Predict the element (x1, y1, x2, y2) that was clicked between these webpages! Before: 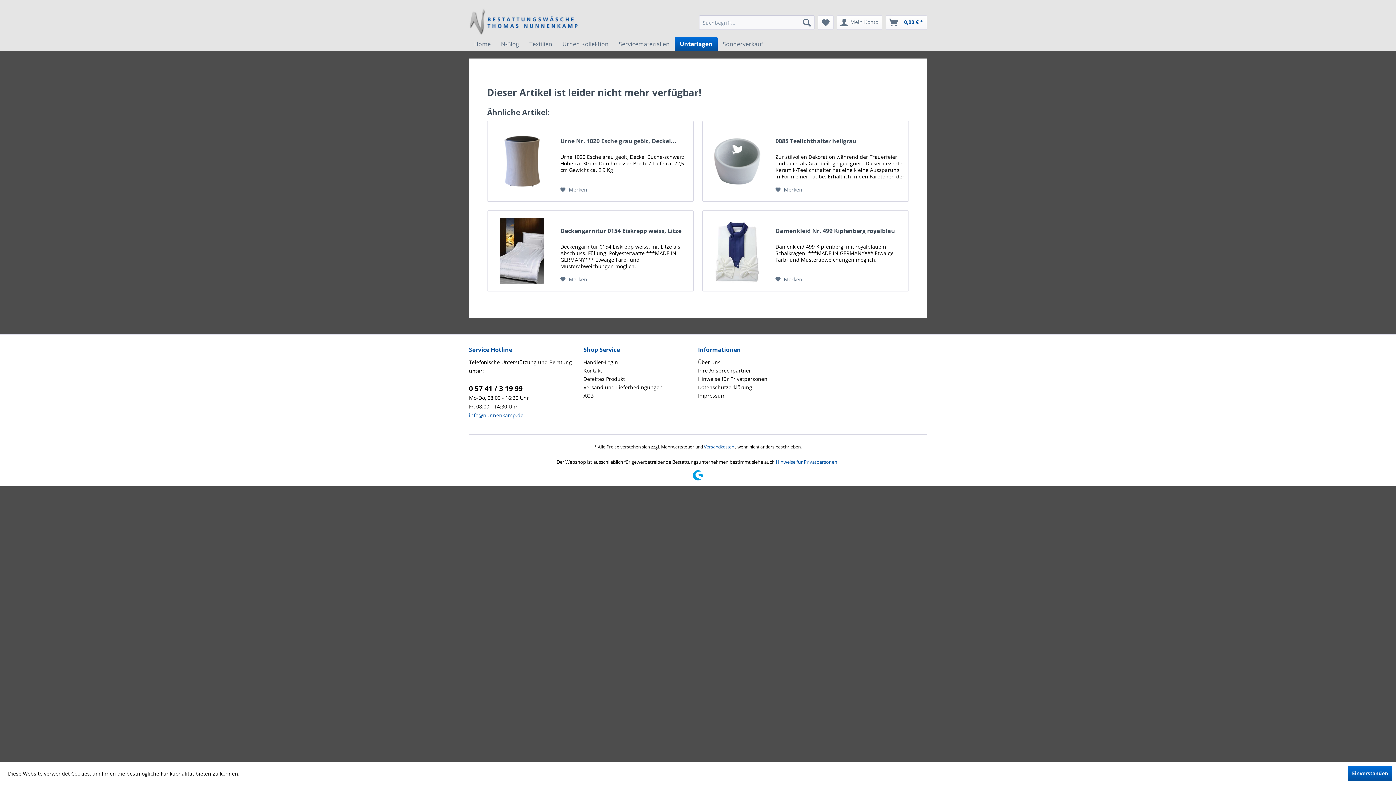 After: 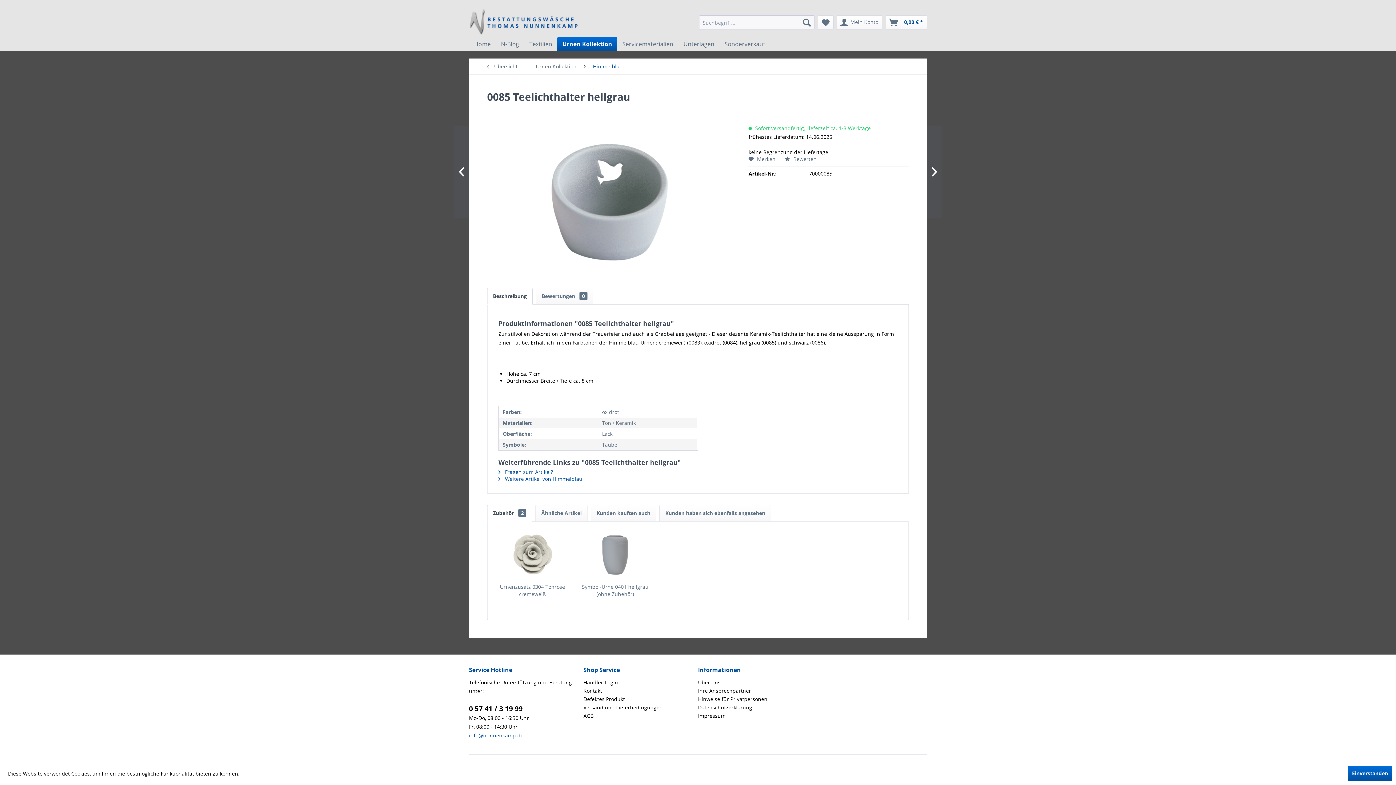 Action: bbox: (706, 128, 768, 194)